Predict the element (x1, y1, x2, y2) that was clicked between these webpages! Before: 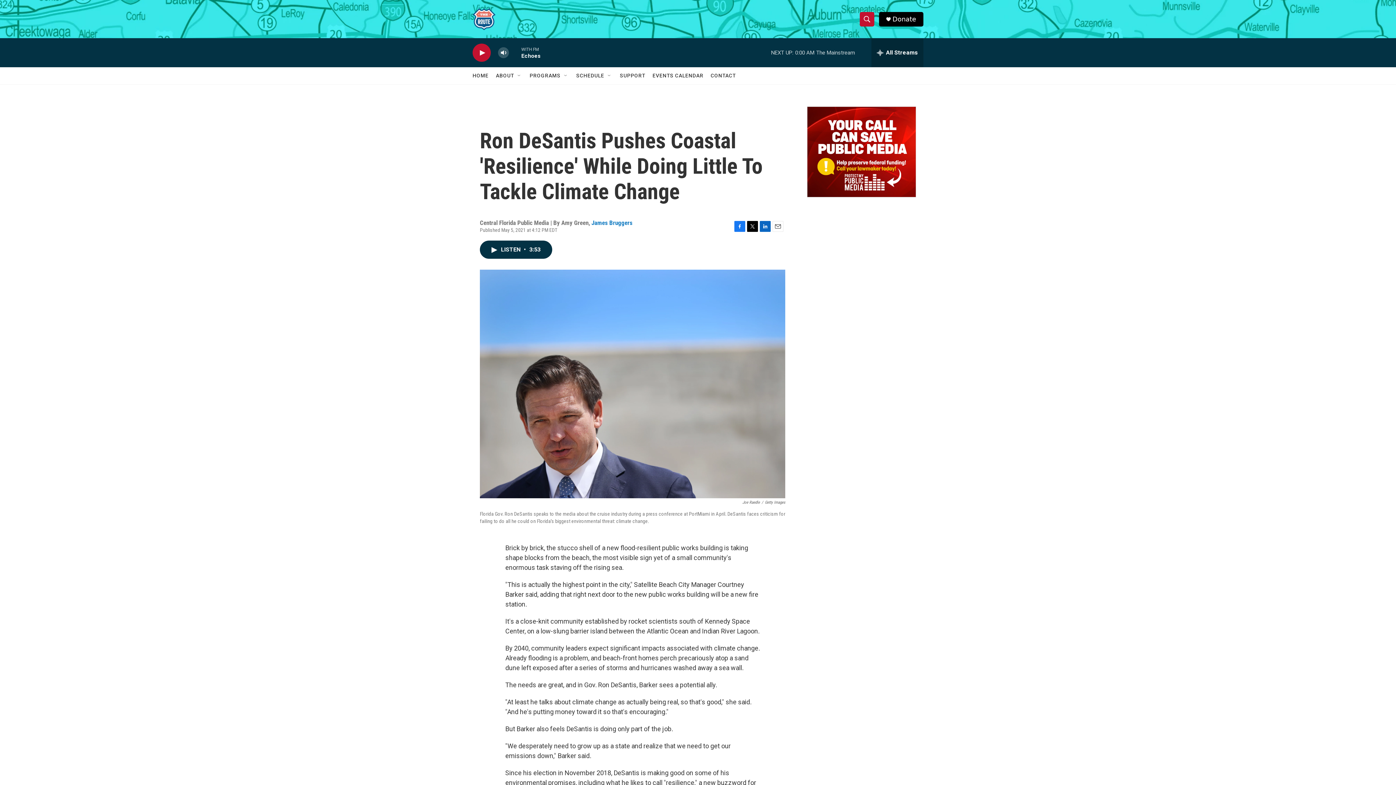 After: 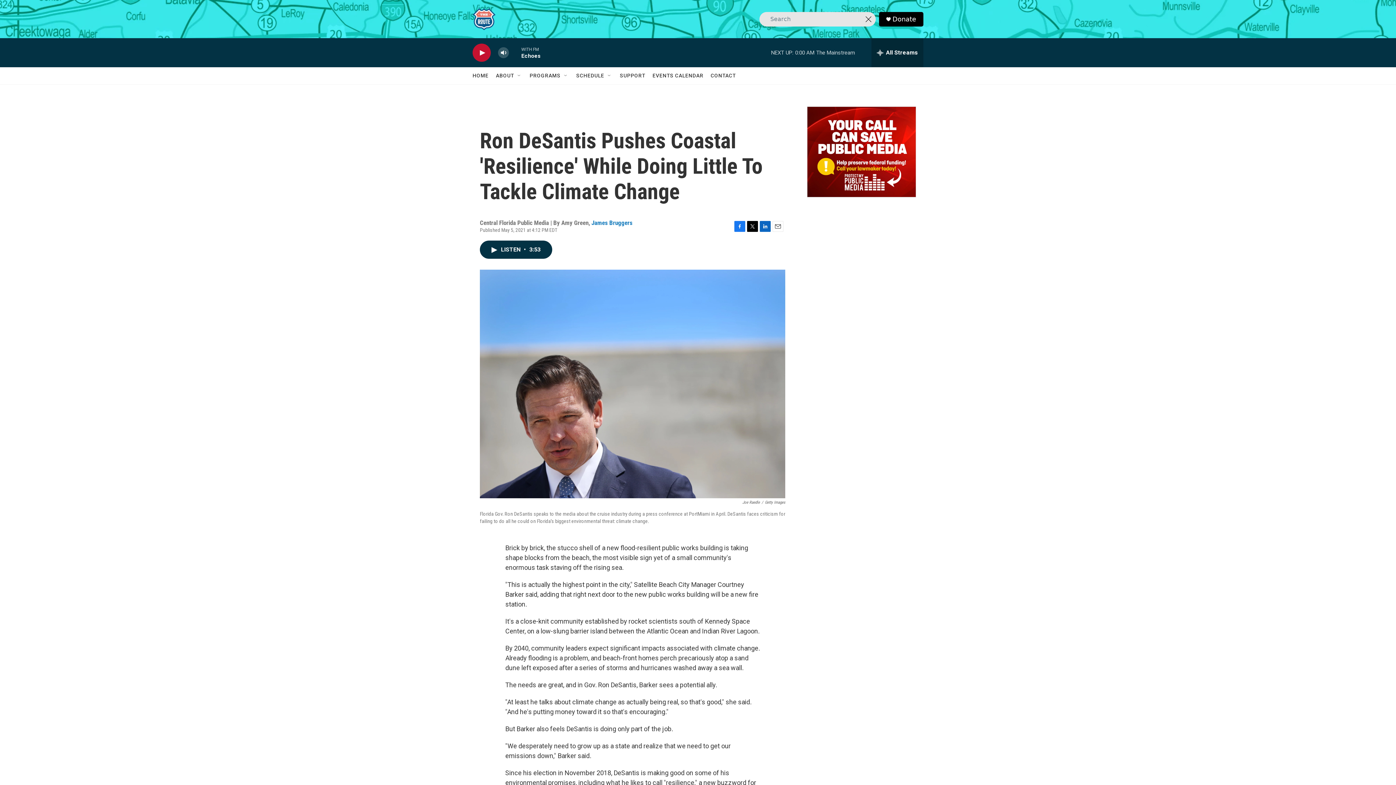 Action: bbox: (860, 11, 874, 26) label: header-search-icon